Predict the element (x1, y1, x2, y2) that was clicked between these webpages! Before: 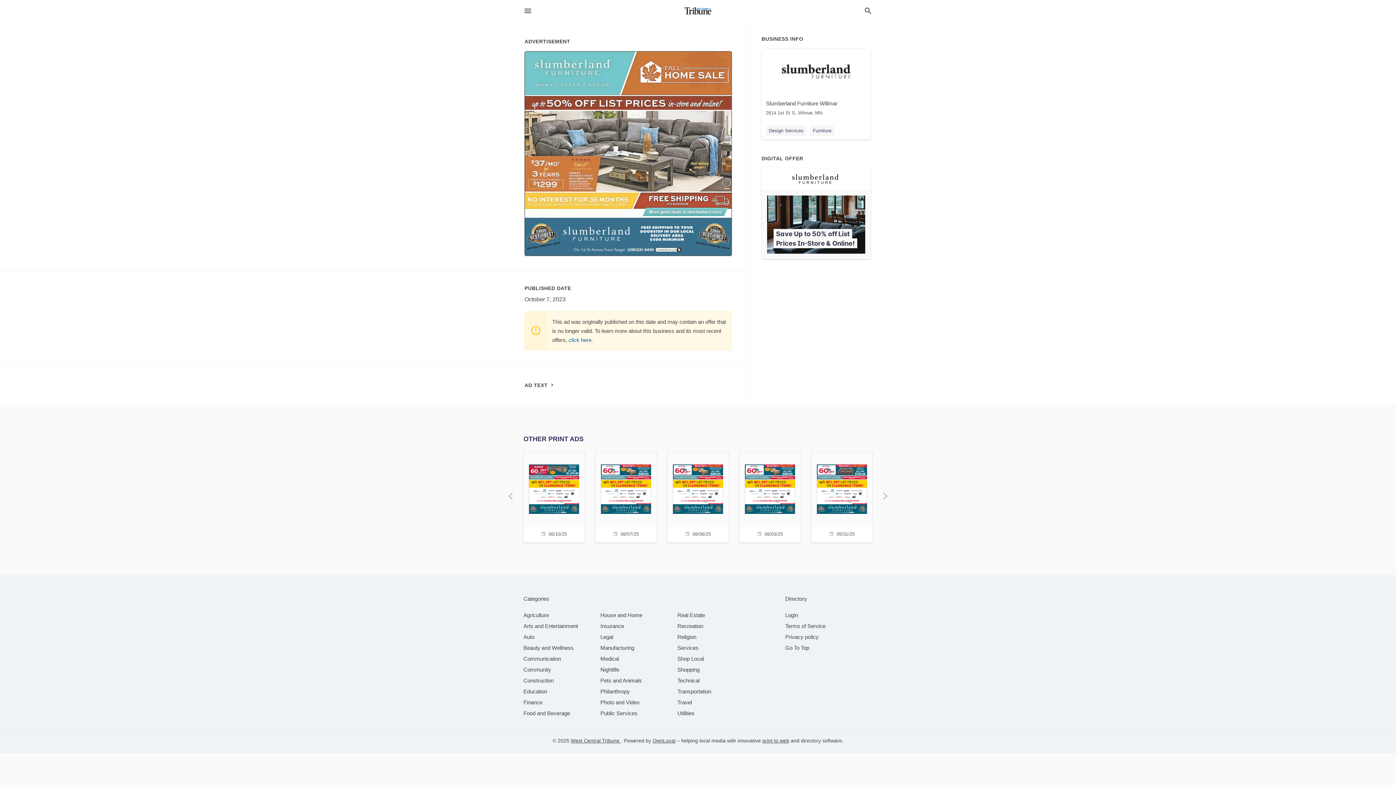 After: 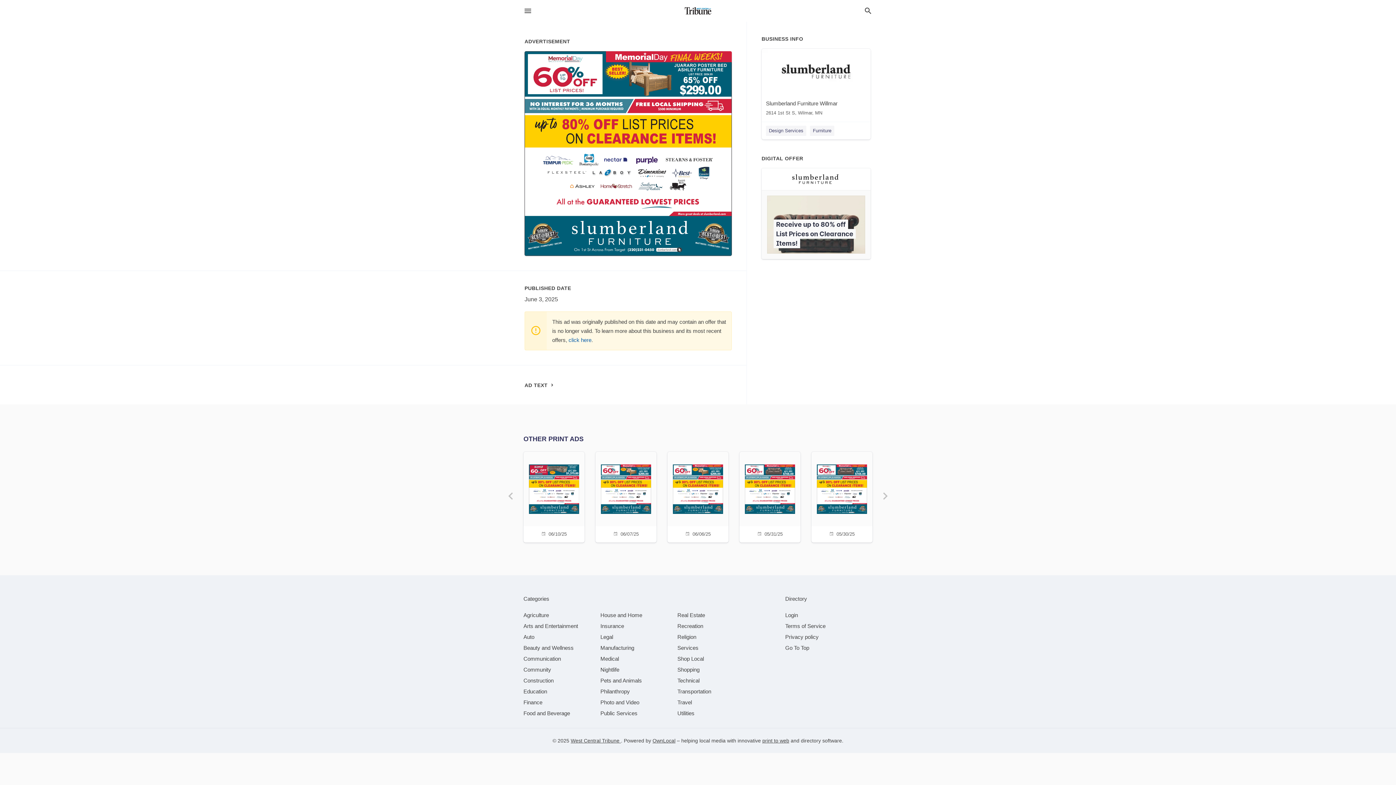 Action: bbox: (744, 451, 796, 541) label: 06/03/25